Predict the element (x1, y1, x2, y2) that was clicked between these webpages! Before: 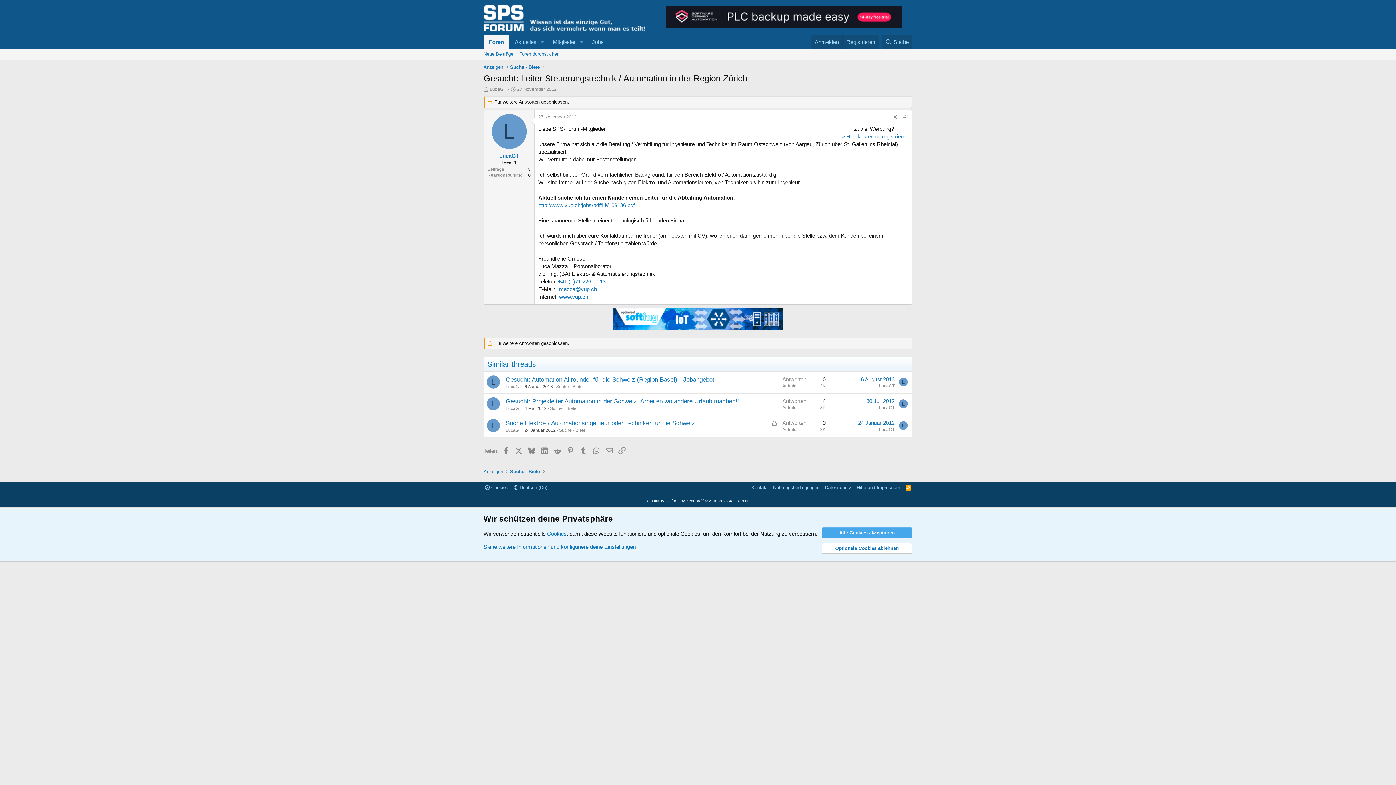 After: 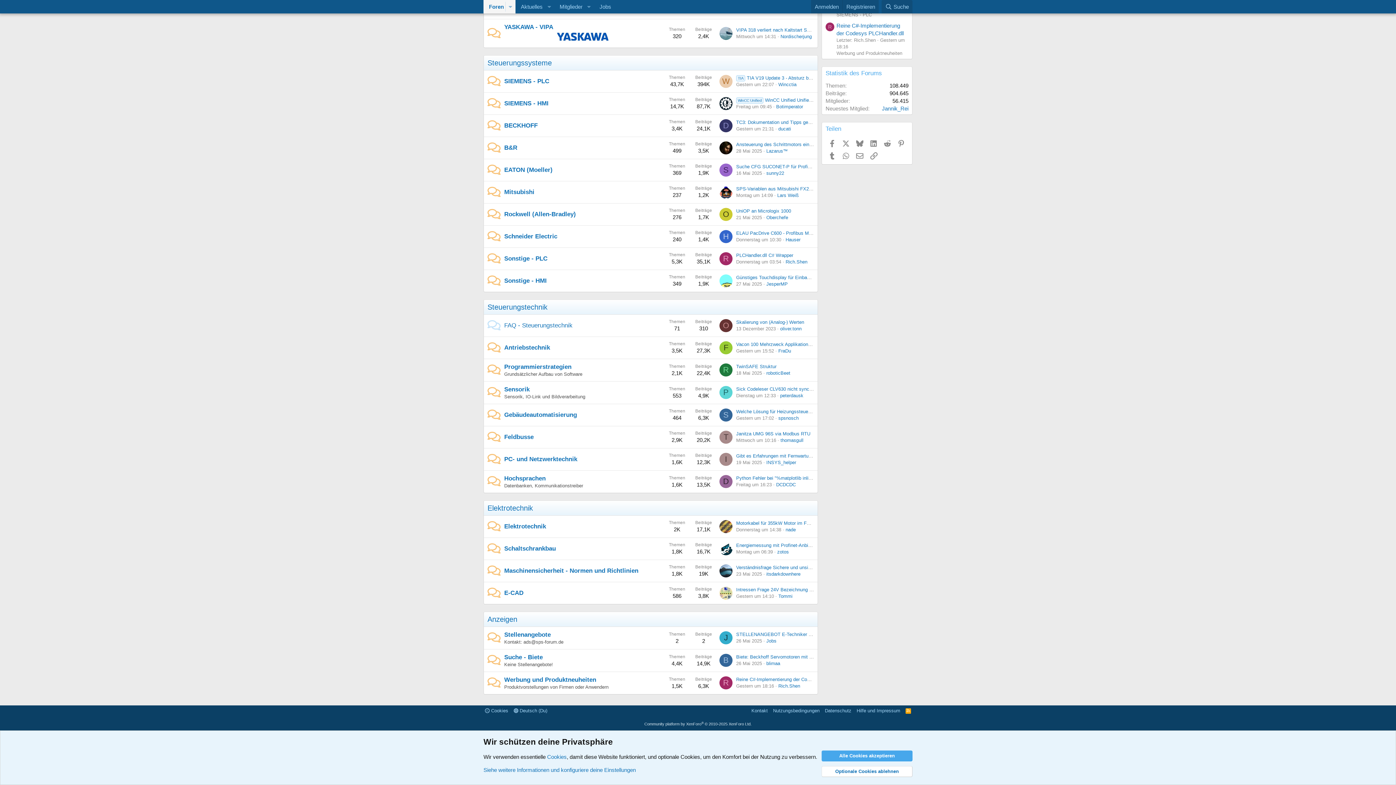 Action: label: Anzeigen bbox: (481, 62, 505, 71)